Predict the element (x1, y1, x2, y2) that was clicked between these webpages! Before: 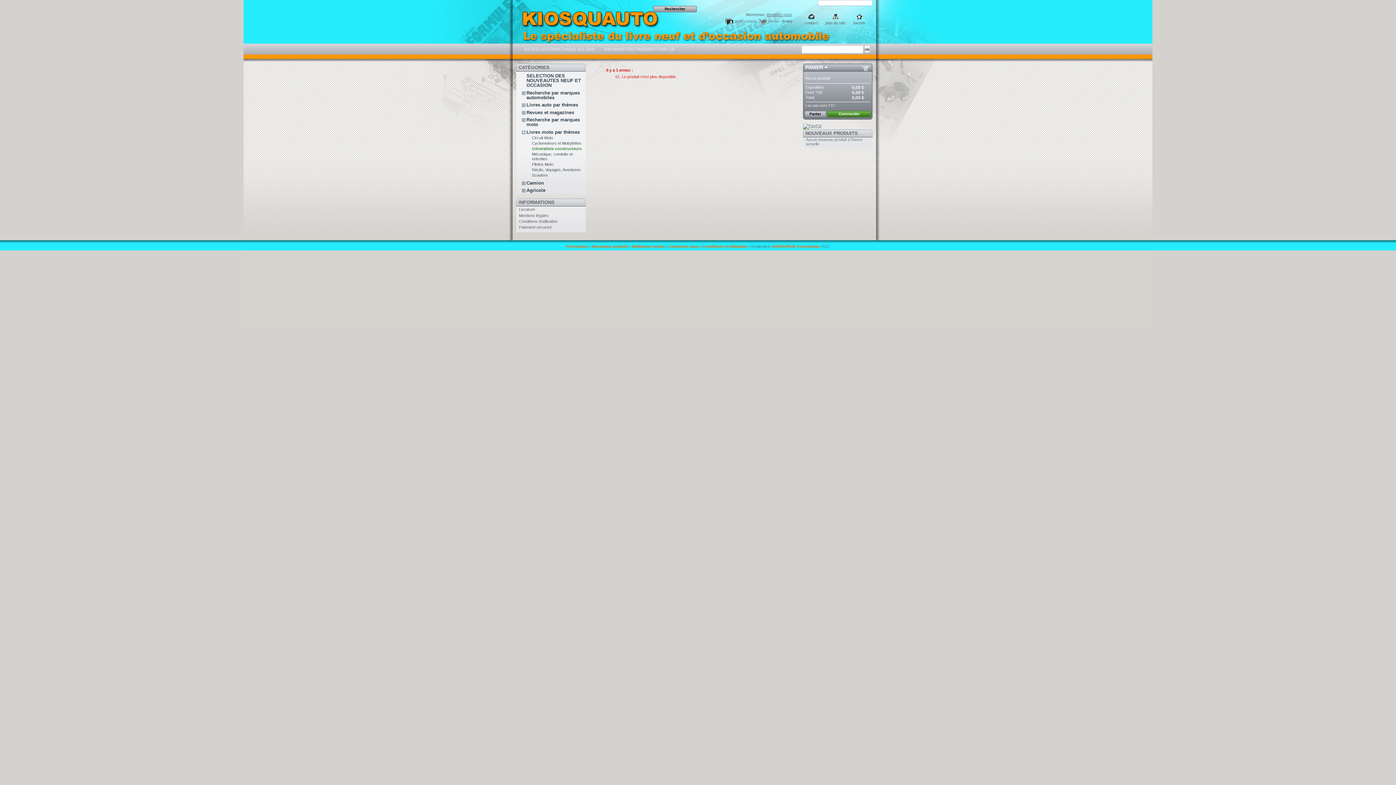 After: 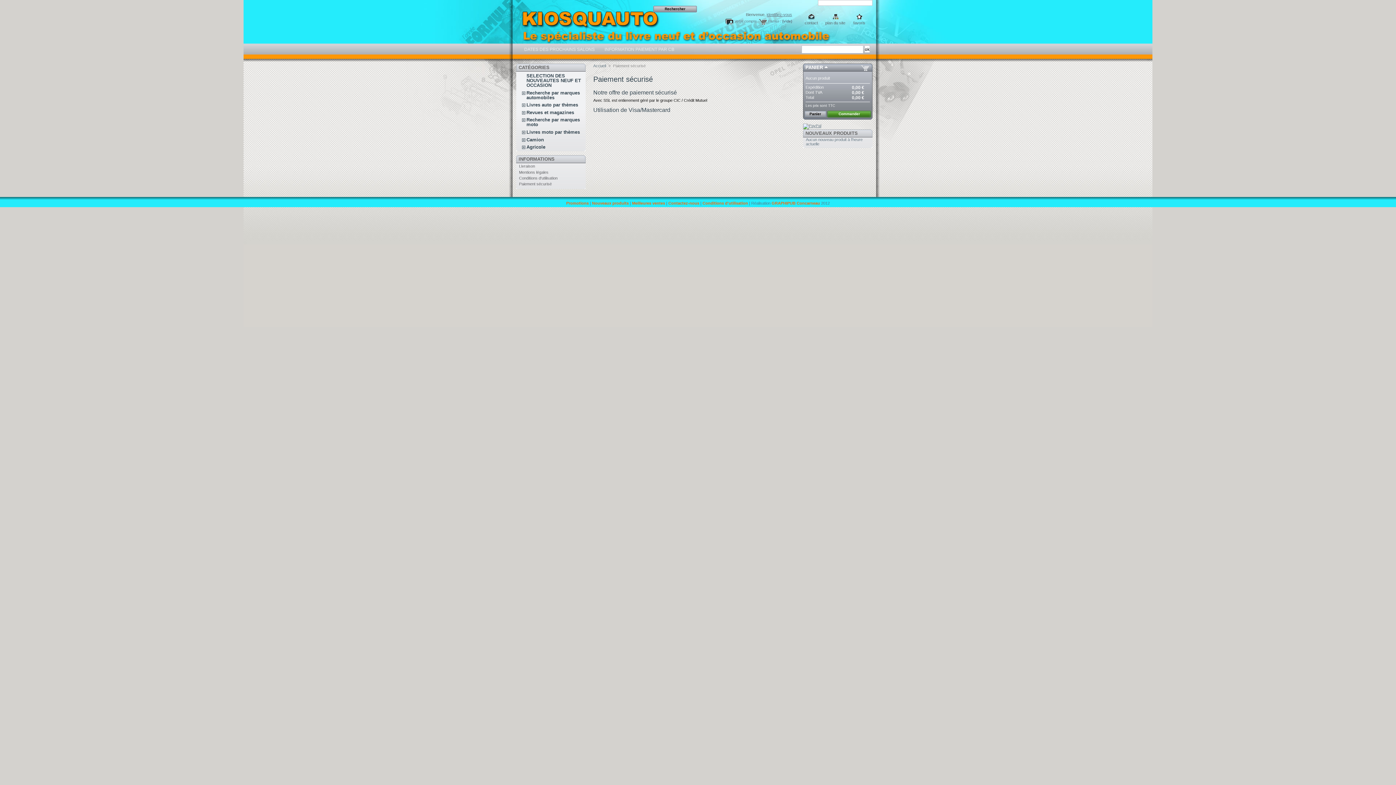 Action: label: Paiement sécurisé bbox: (519, 225, 551, 229)